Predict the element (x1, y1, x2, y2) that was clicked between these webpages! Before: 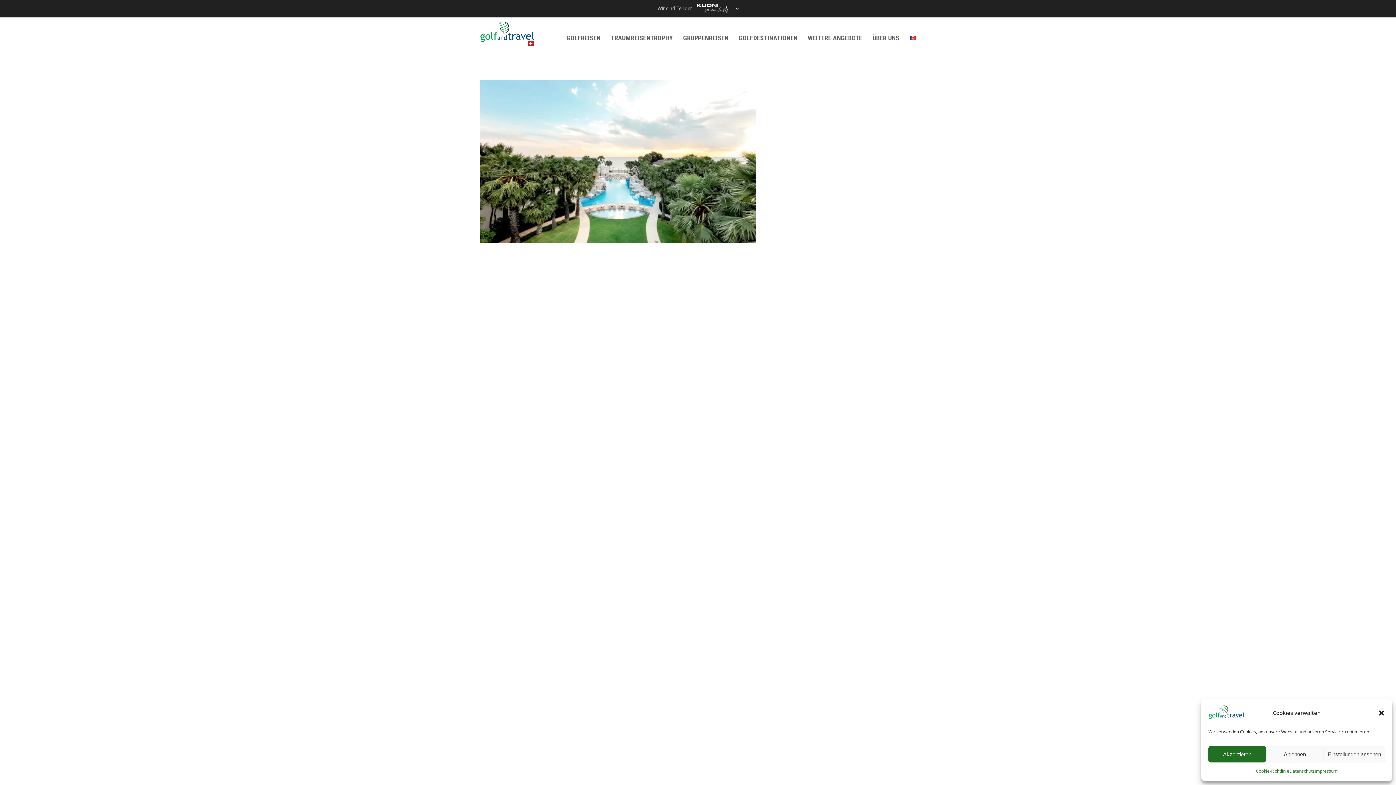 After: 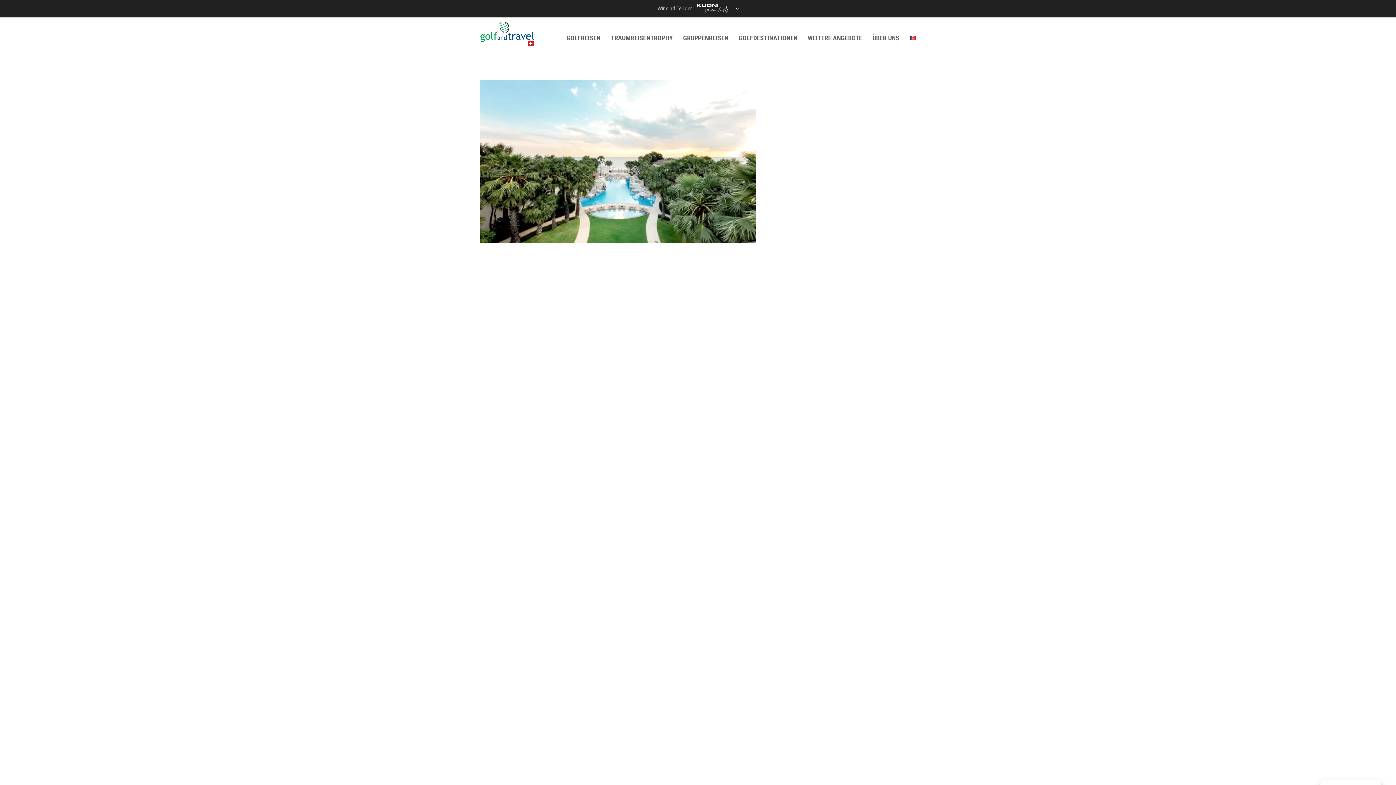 Action: bbox: (1266, 746, 1323, 762) label: Ablehnen